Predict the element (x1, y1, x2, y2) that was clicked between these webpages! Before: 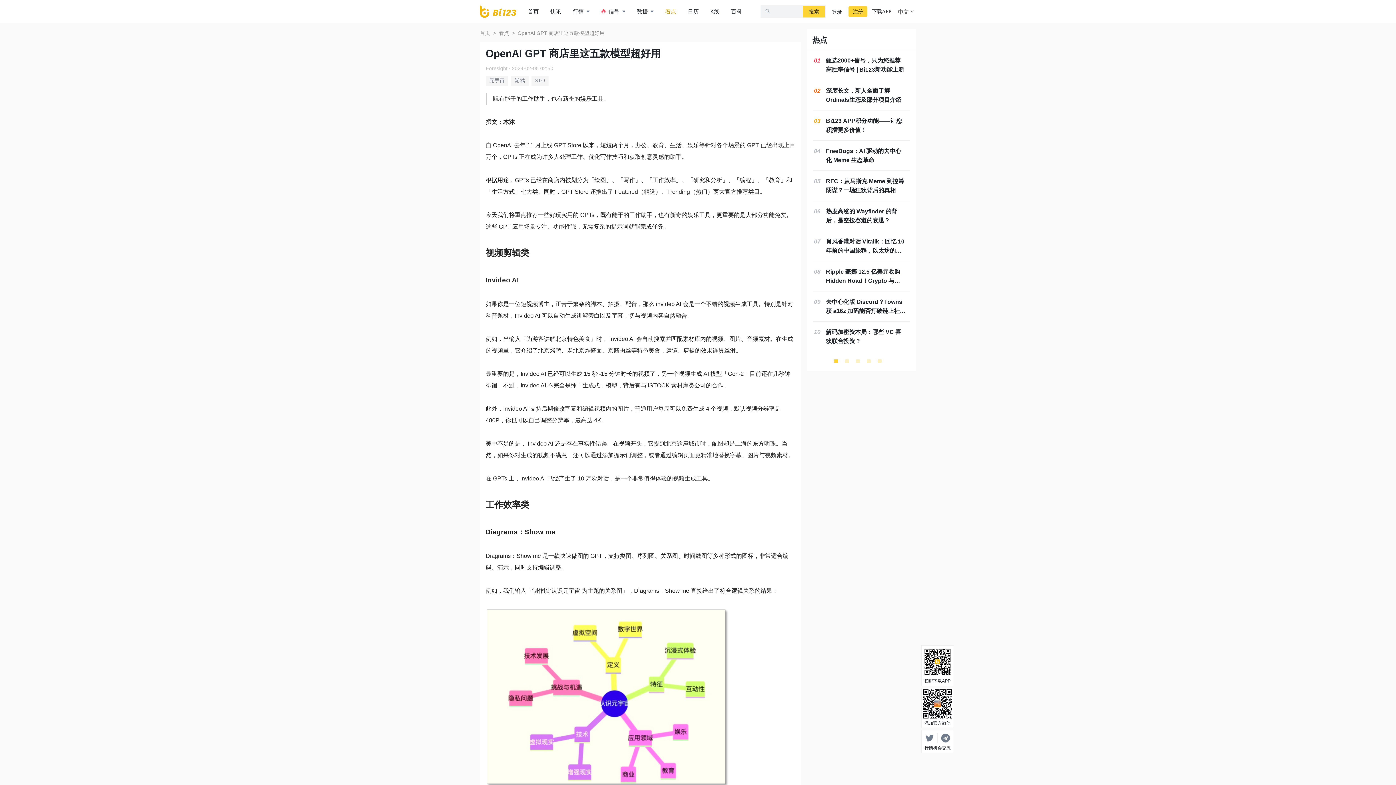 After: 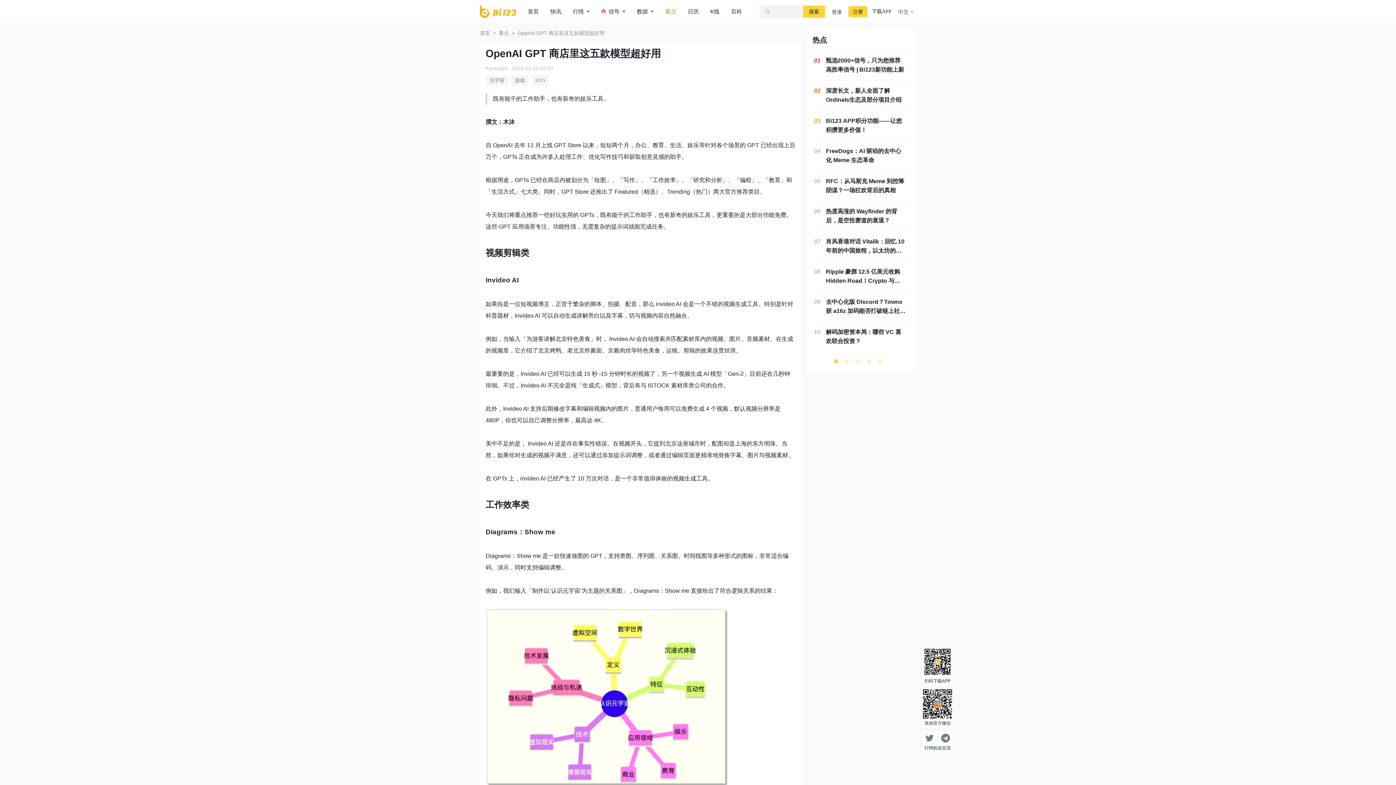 Action: bbox: (813, 146, 910, 164) label: 04
FreeDogs：AI 驱动的去中心化 Meme 生态革命